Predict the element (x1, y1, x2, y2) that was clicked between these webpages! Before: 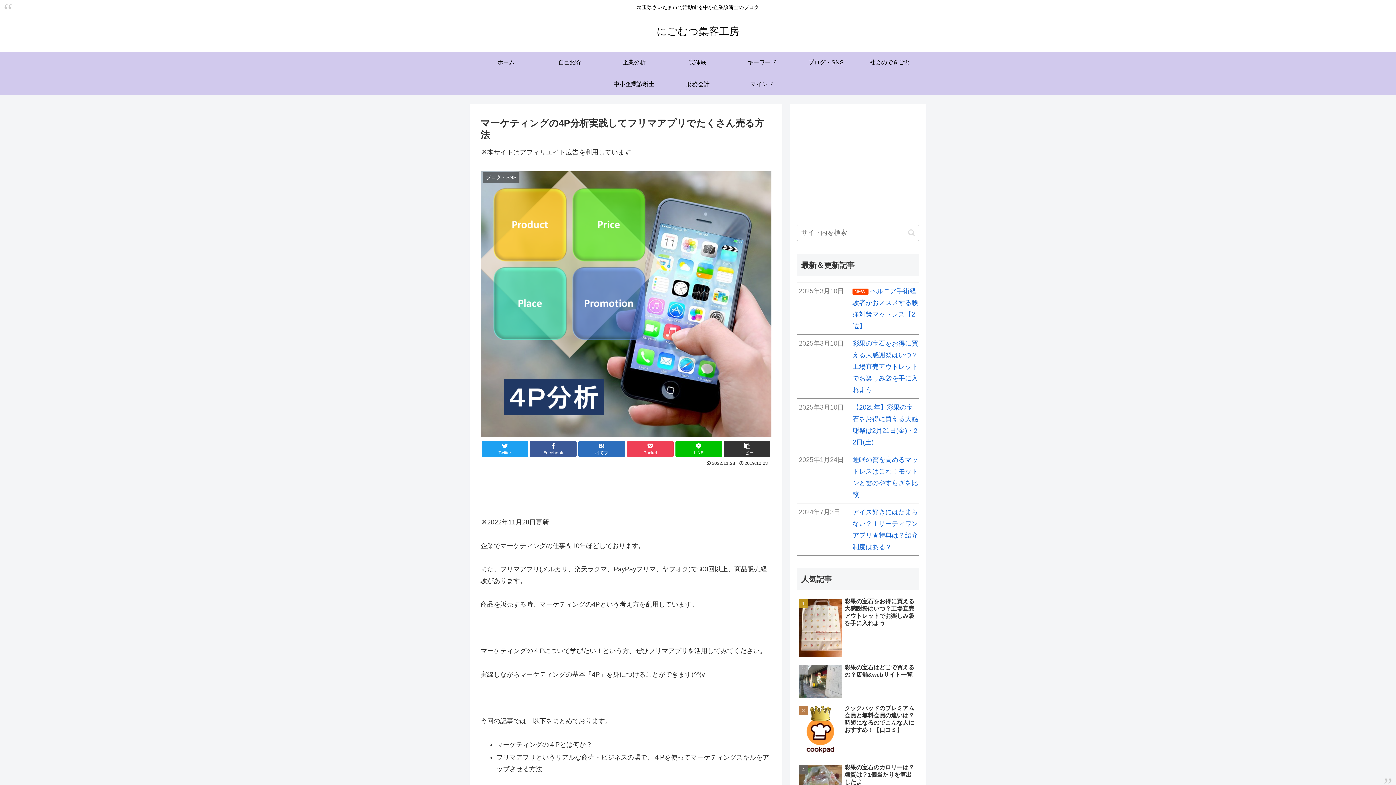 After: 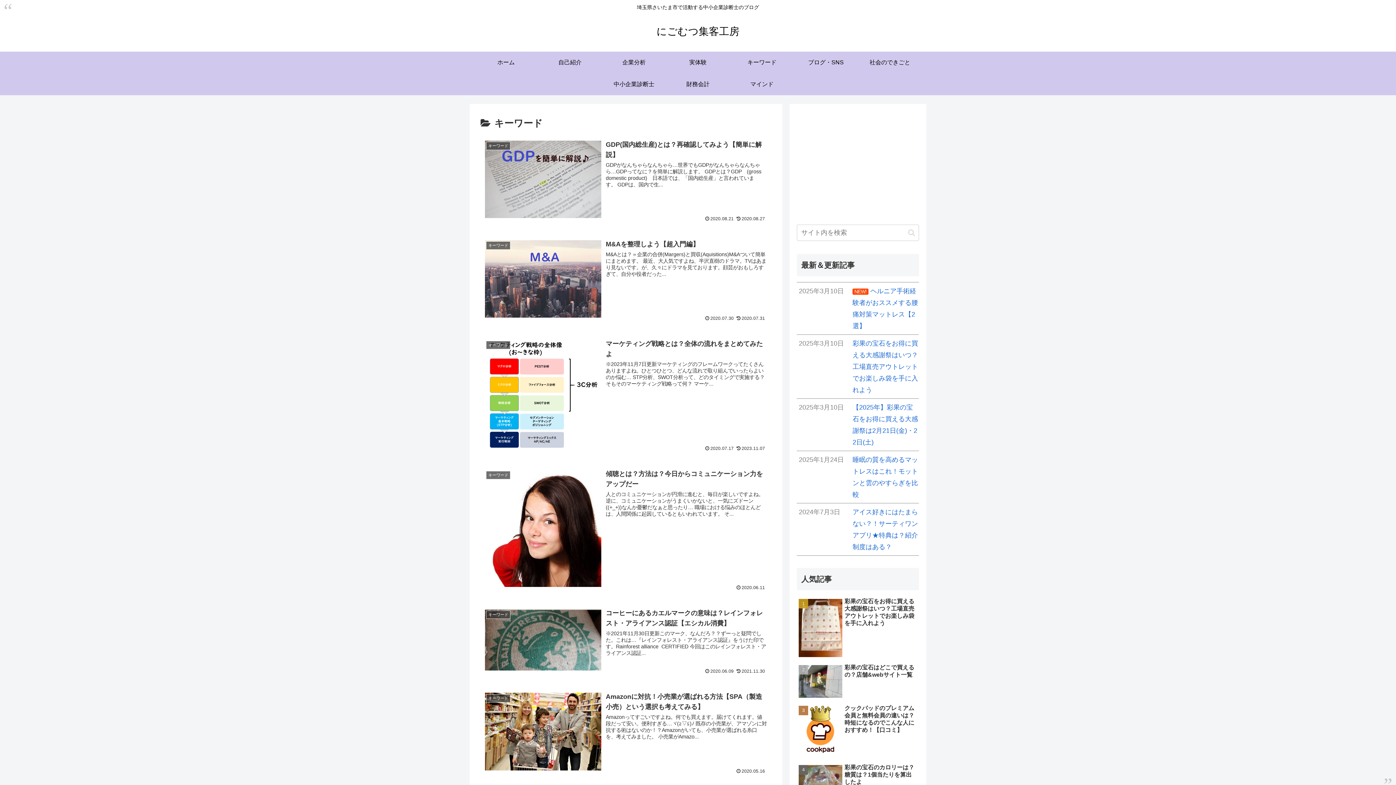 Action: label: キーワード bbox: (730, 51, 794, 73)